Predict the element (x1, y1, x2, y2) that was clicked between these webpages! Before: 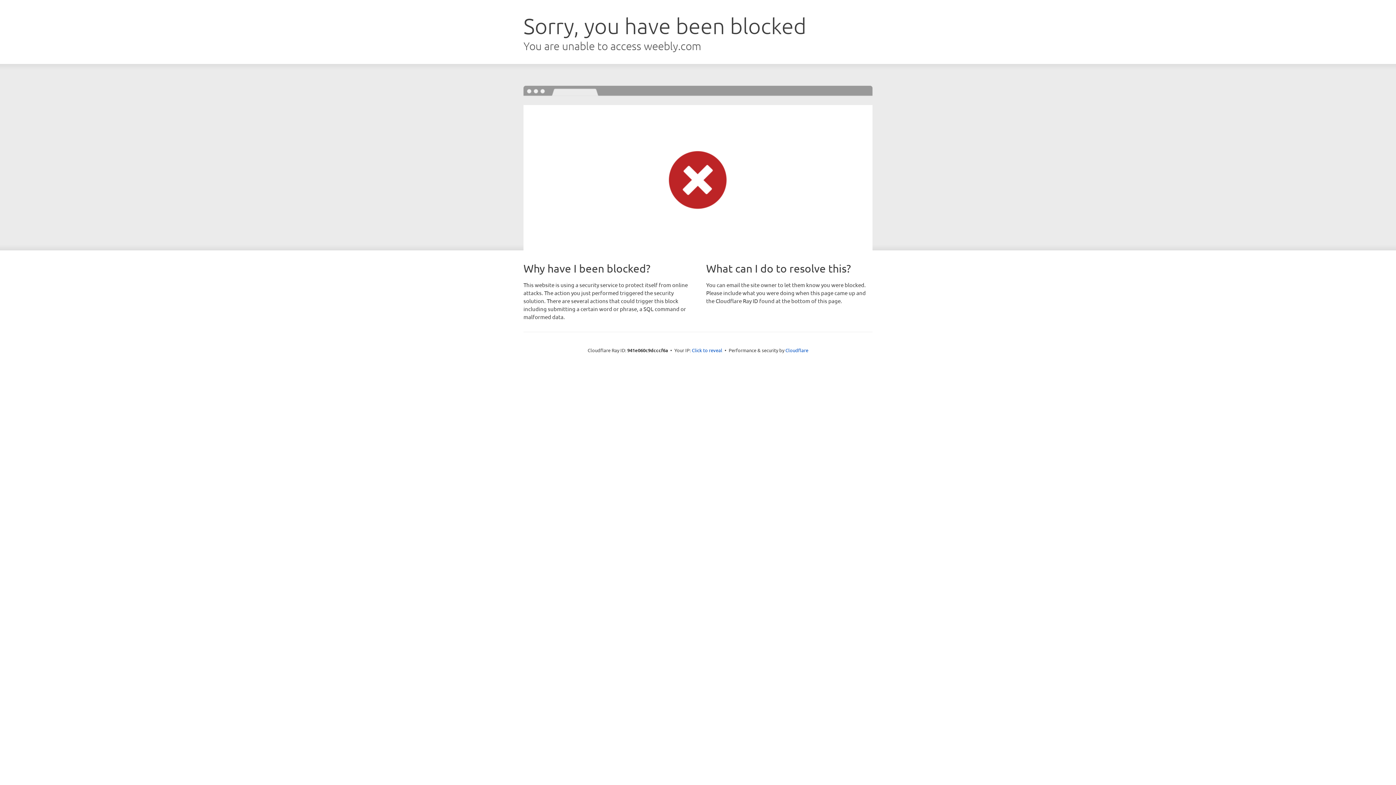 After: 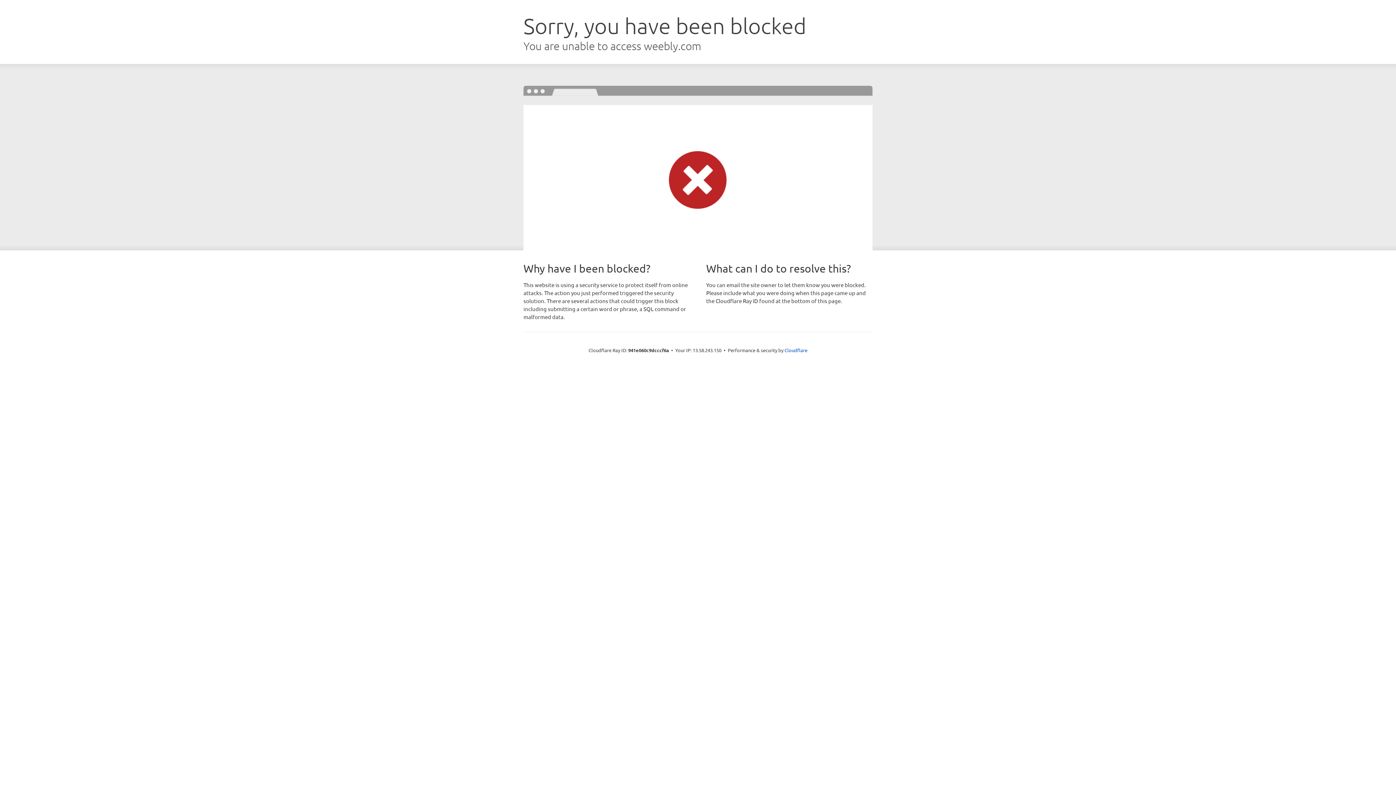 Action: bbox: (692, 346, 722, 353) label: Click to reveal